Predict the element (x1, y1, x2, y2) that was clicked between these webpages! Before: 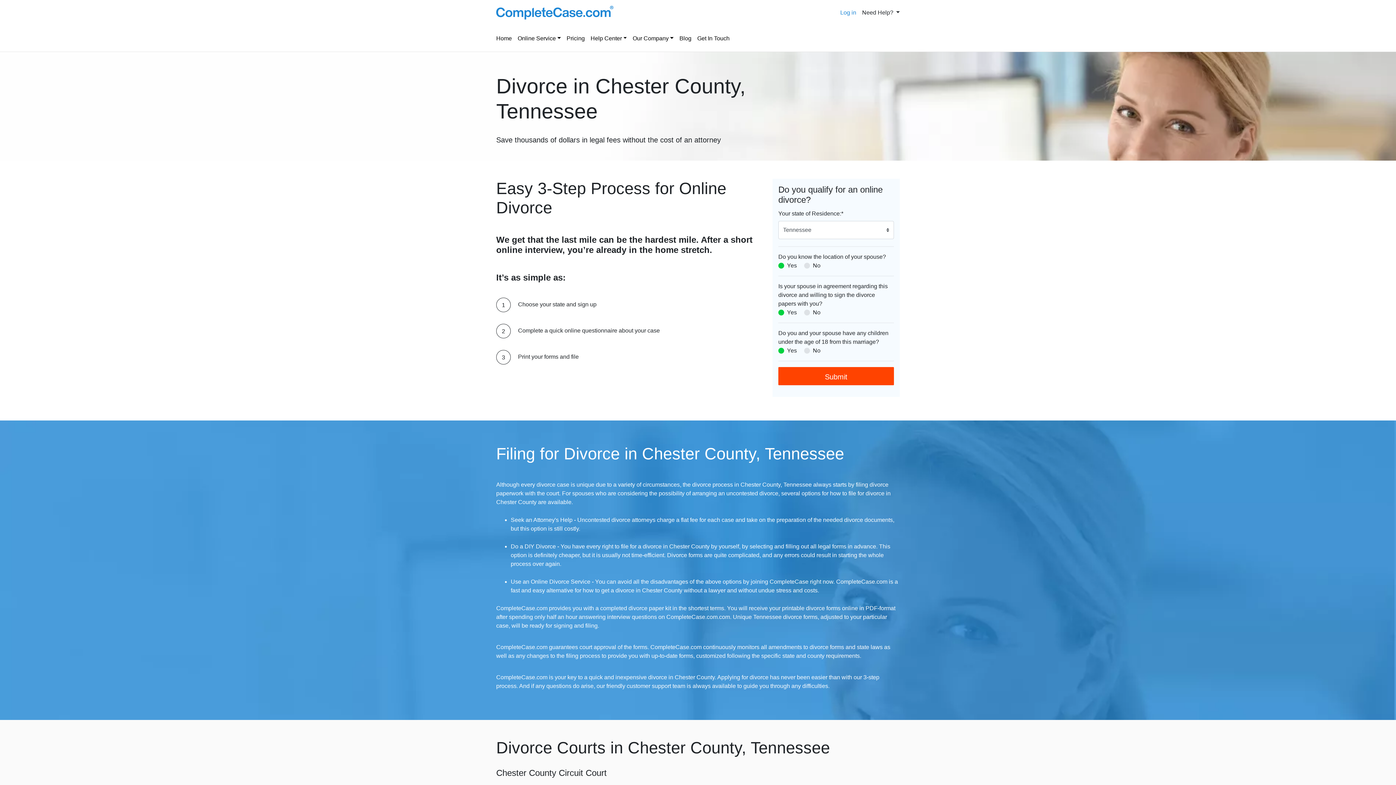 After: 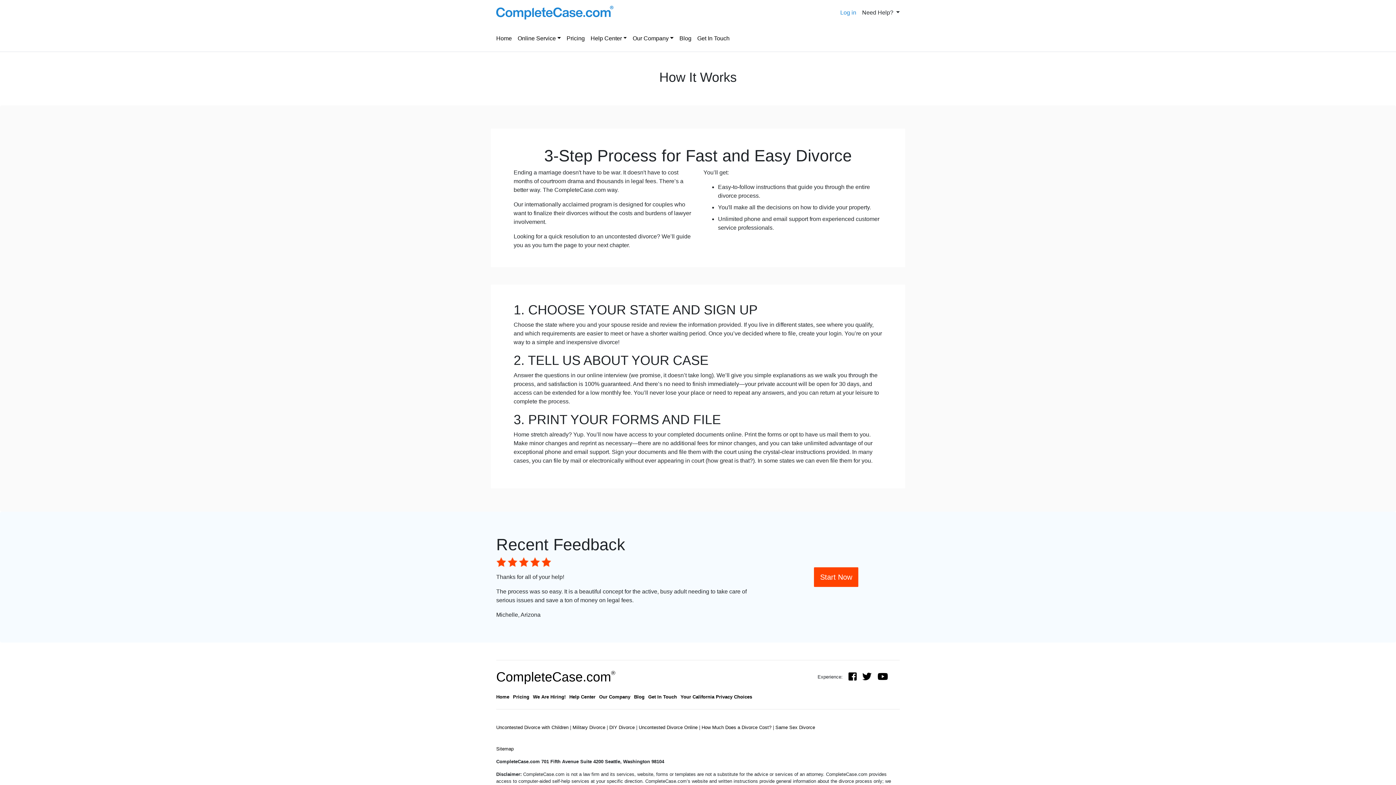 Action: bbox: (514, 31, 563, 45) label: Online Service